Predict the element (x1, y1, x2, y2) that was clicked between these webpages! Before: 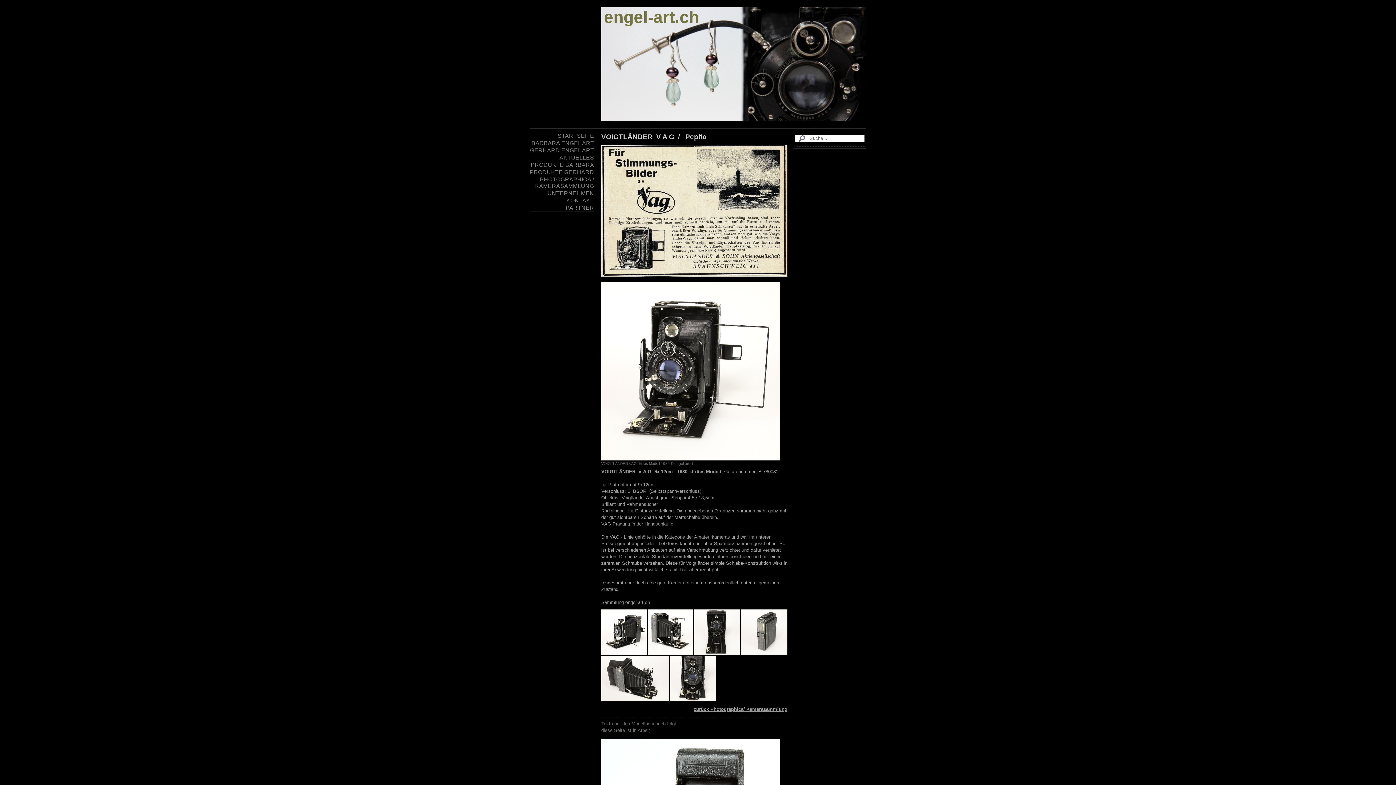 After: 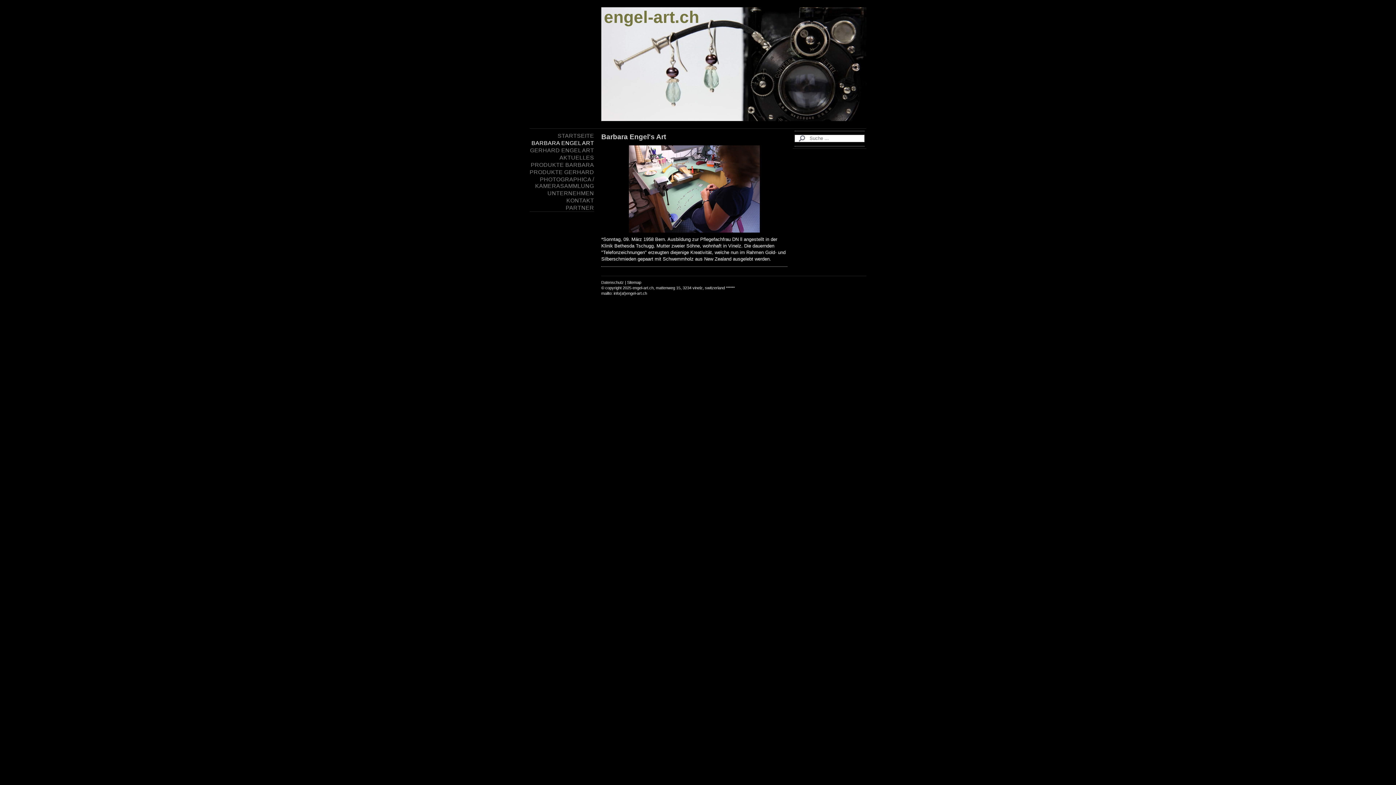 Action: bbox: (529, 139, 594, 146) label: BARBARA ENGEL ART